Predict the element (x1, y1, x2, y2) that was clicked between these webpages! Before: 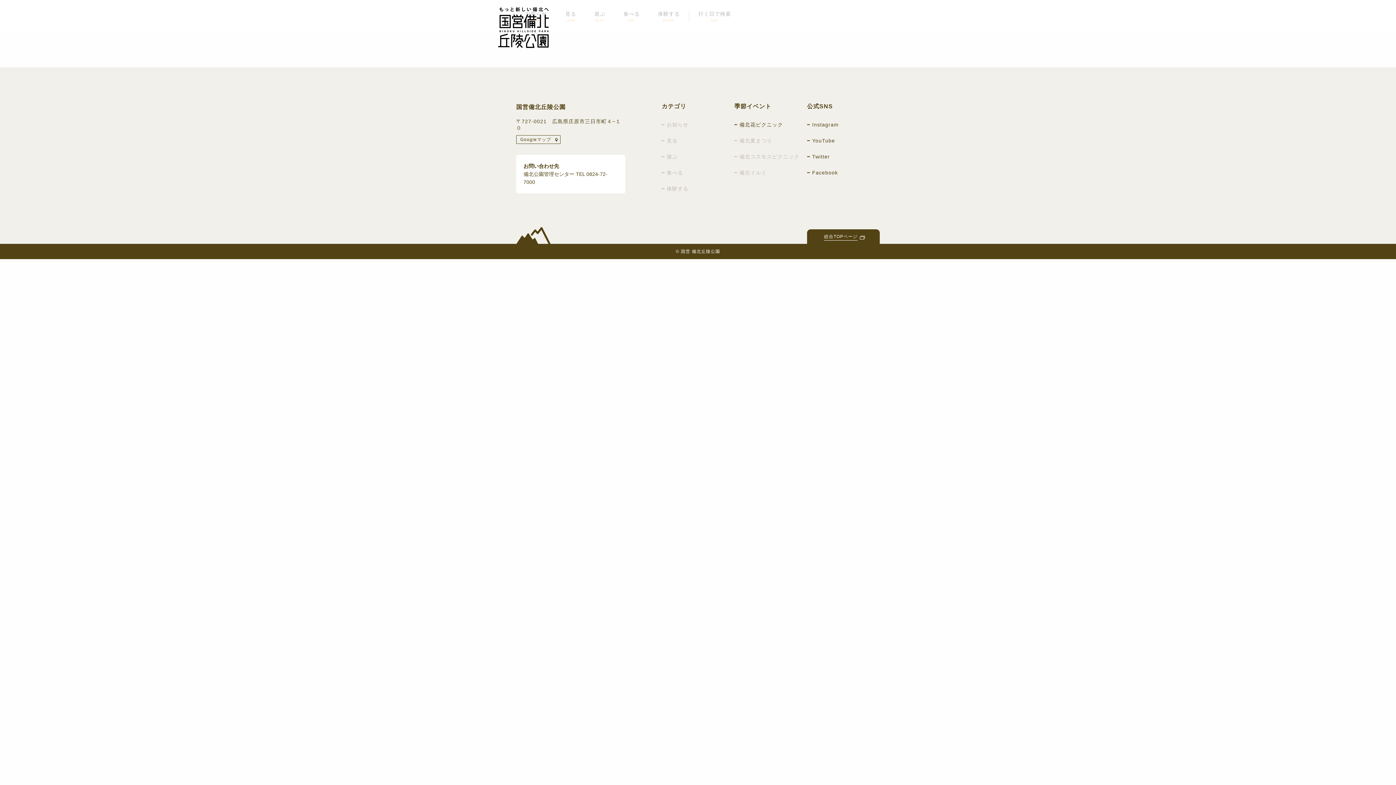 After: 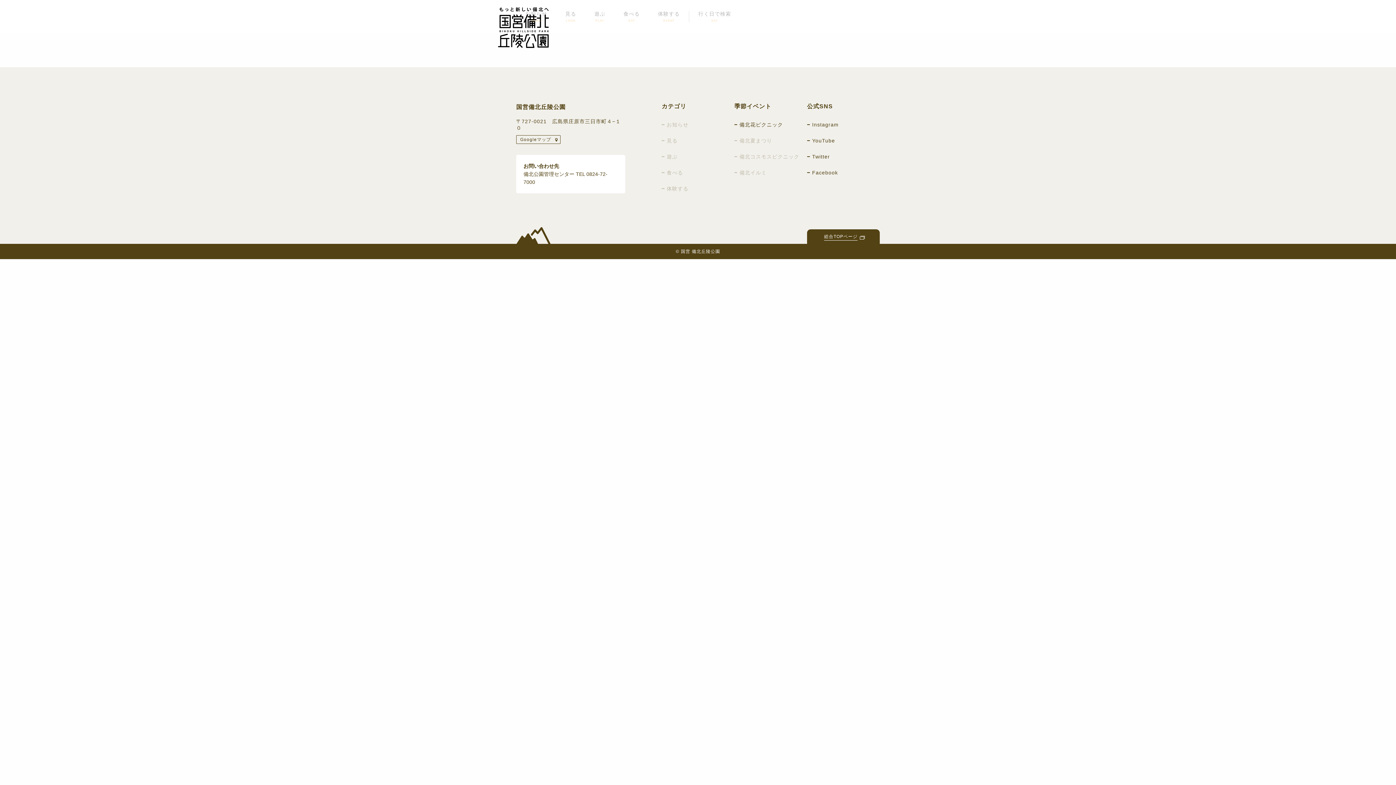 Action: bbox: (807, 138, 835, 143) label: YouTube